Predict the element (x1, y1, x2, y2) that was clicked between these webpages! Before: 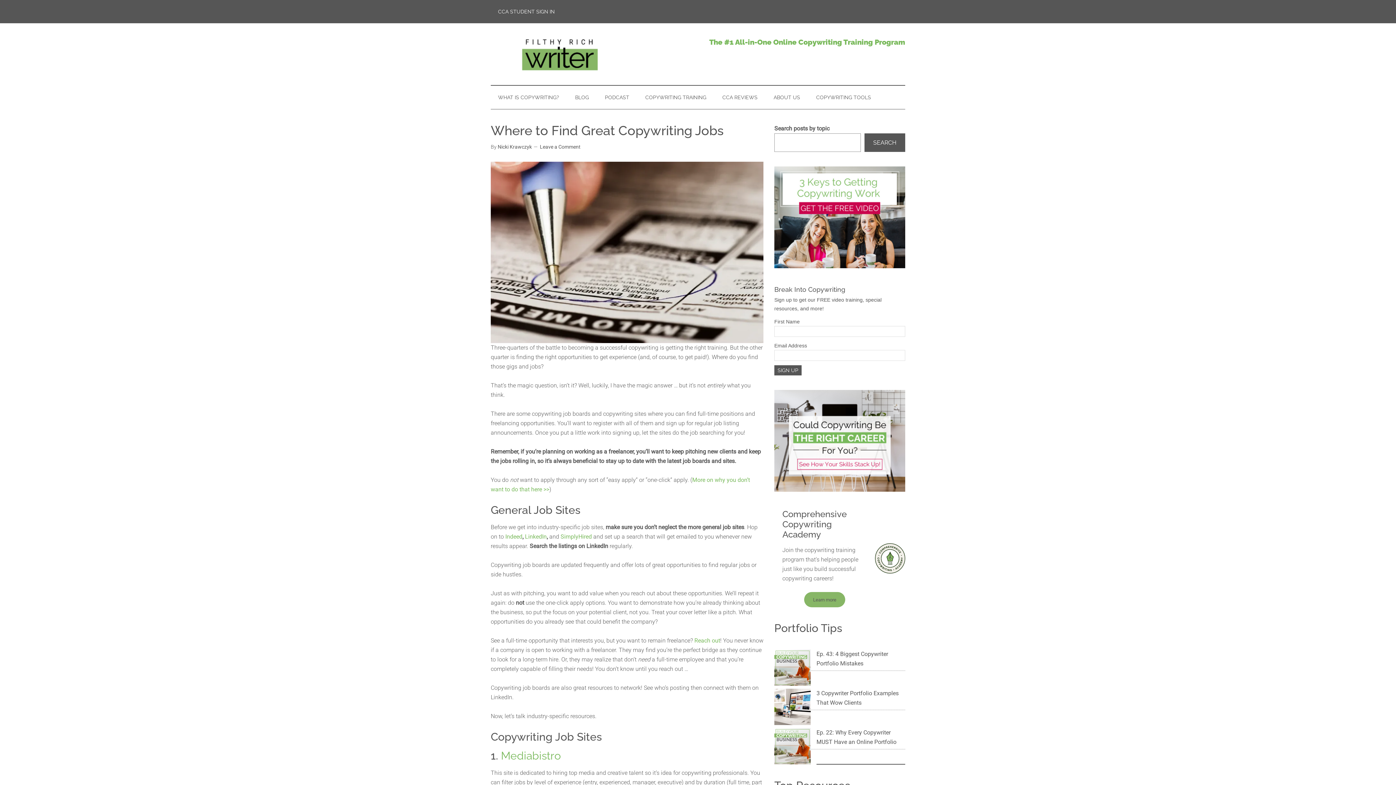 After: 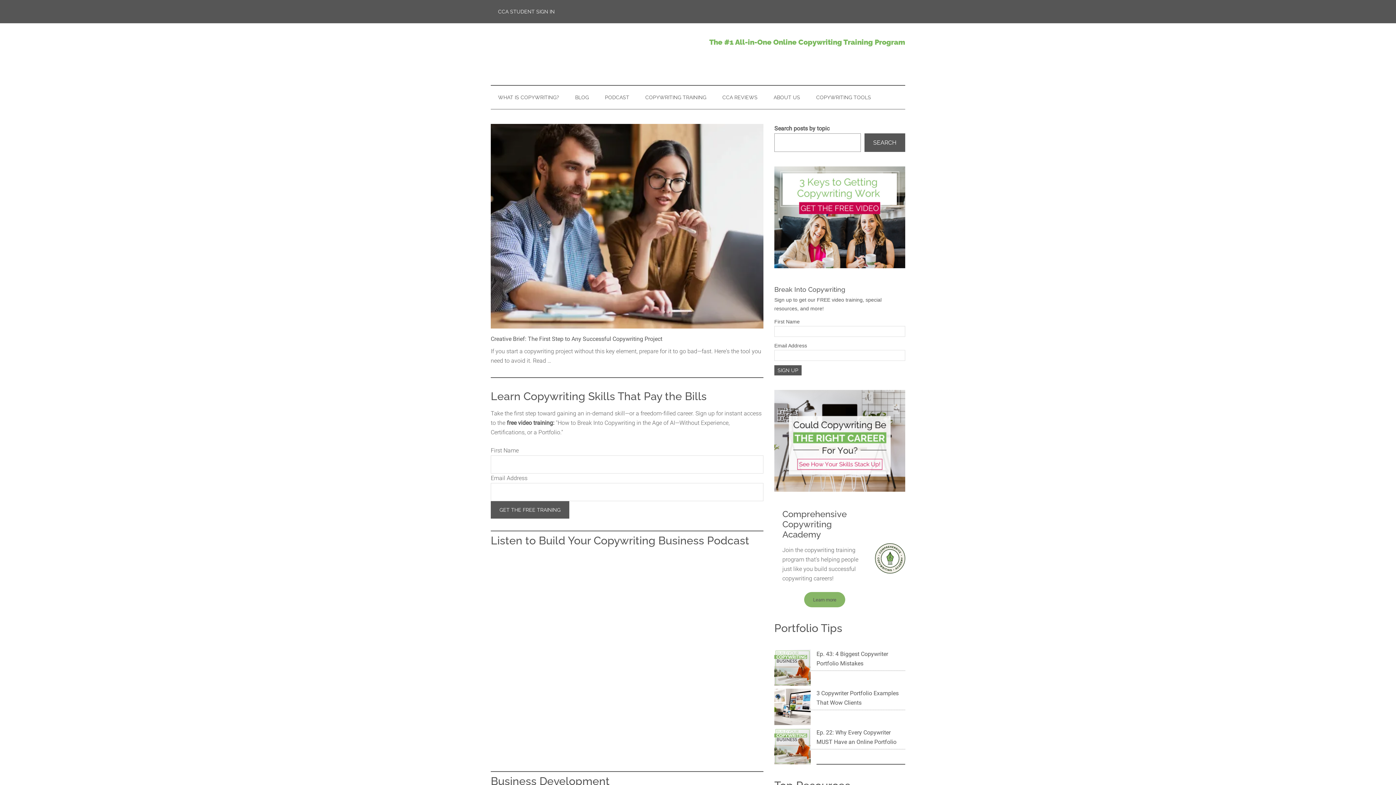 Action: bbox: (490, 37, 629, 70) label: Filthy Rich Writer